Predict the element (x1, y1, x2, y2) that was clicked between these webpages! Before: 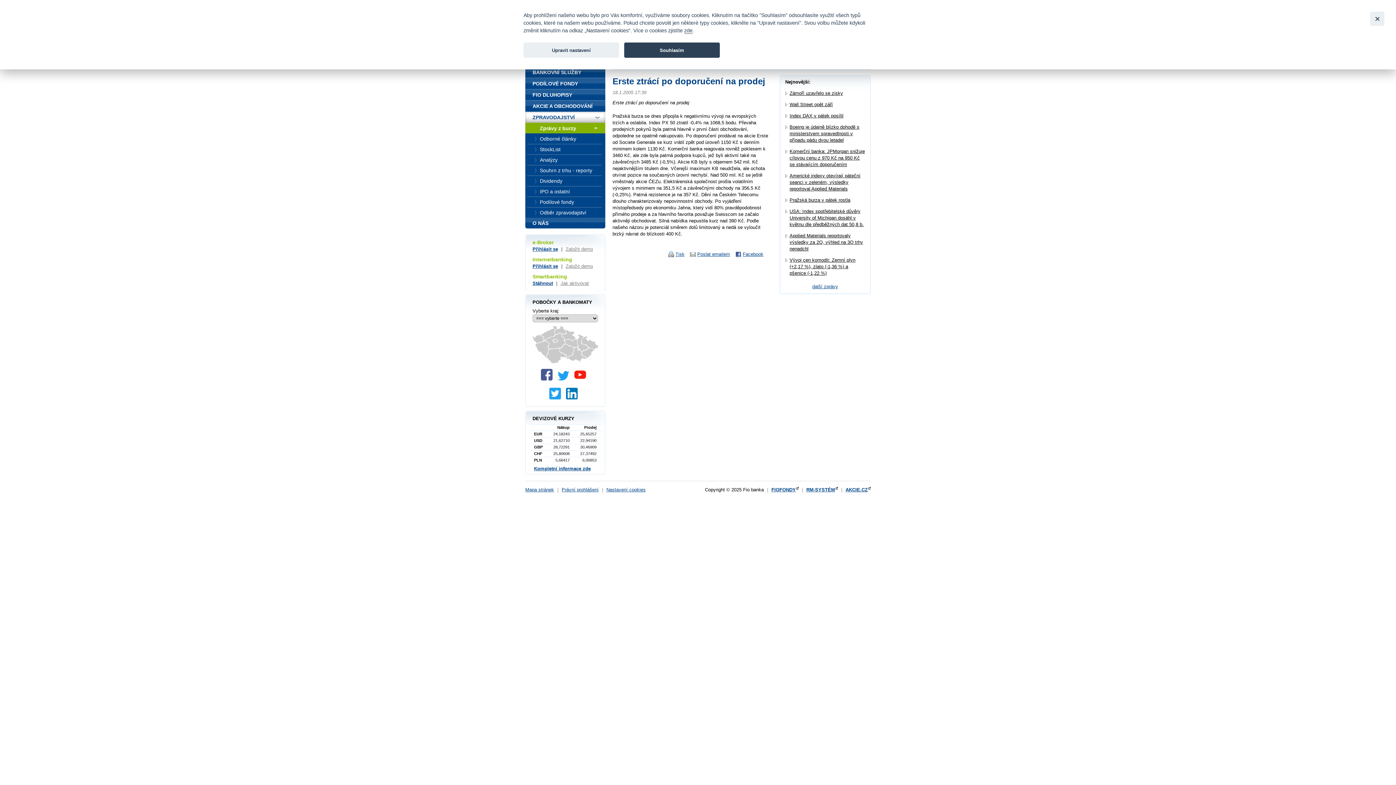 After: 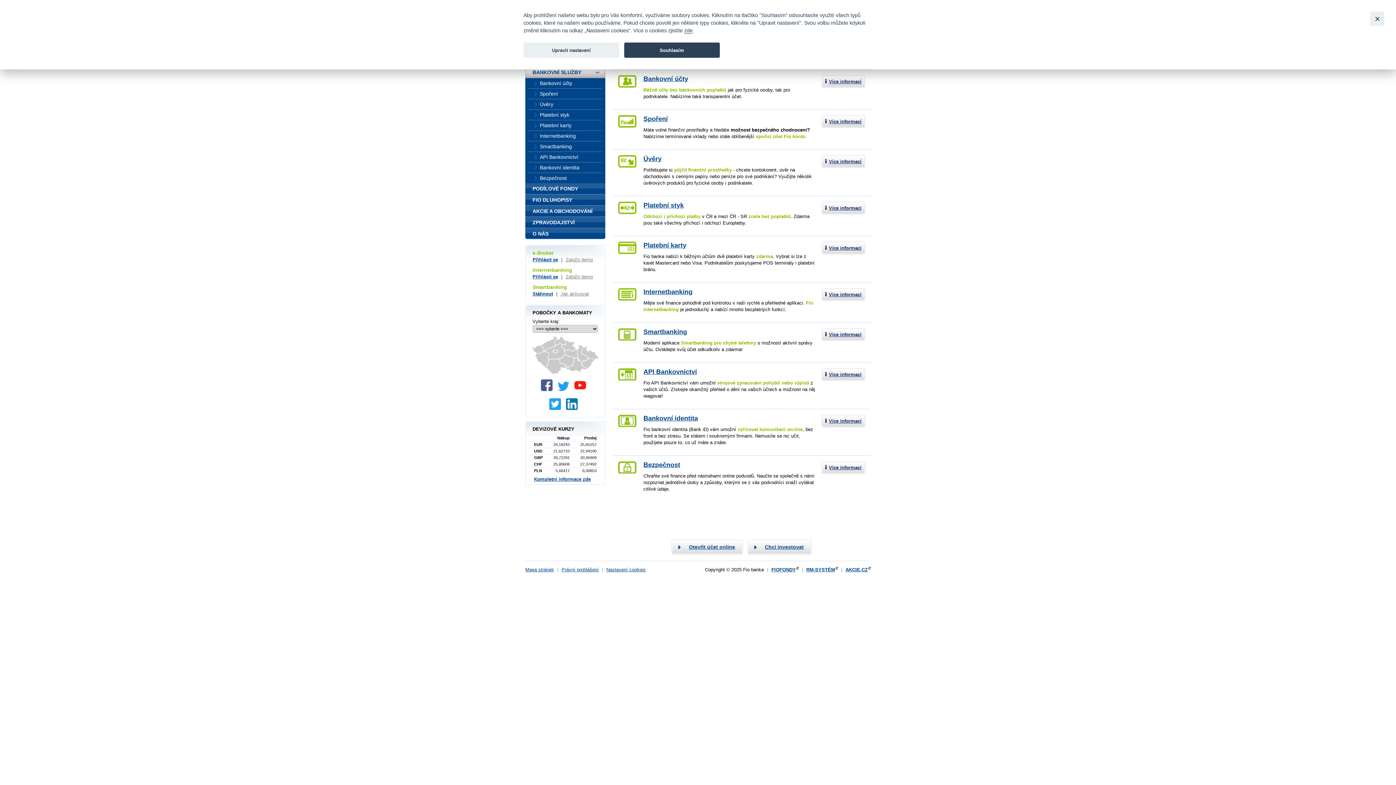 Action: label: BANKOVNÍ SLUŽBY bbox: (525, 66, 605, 78)